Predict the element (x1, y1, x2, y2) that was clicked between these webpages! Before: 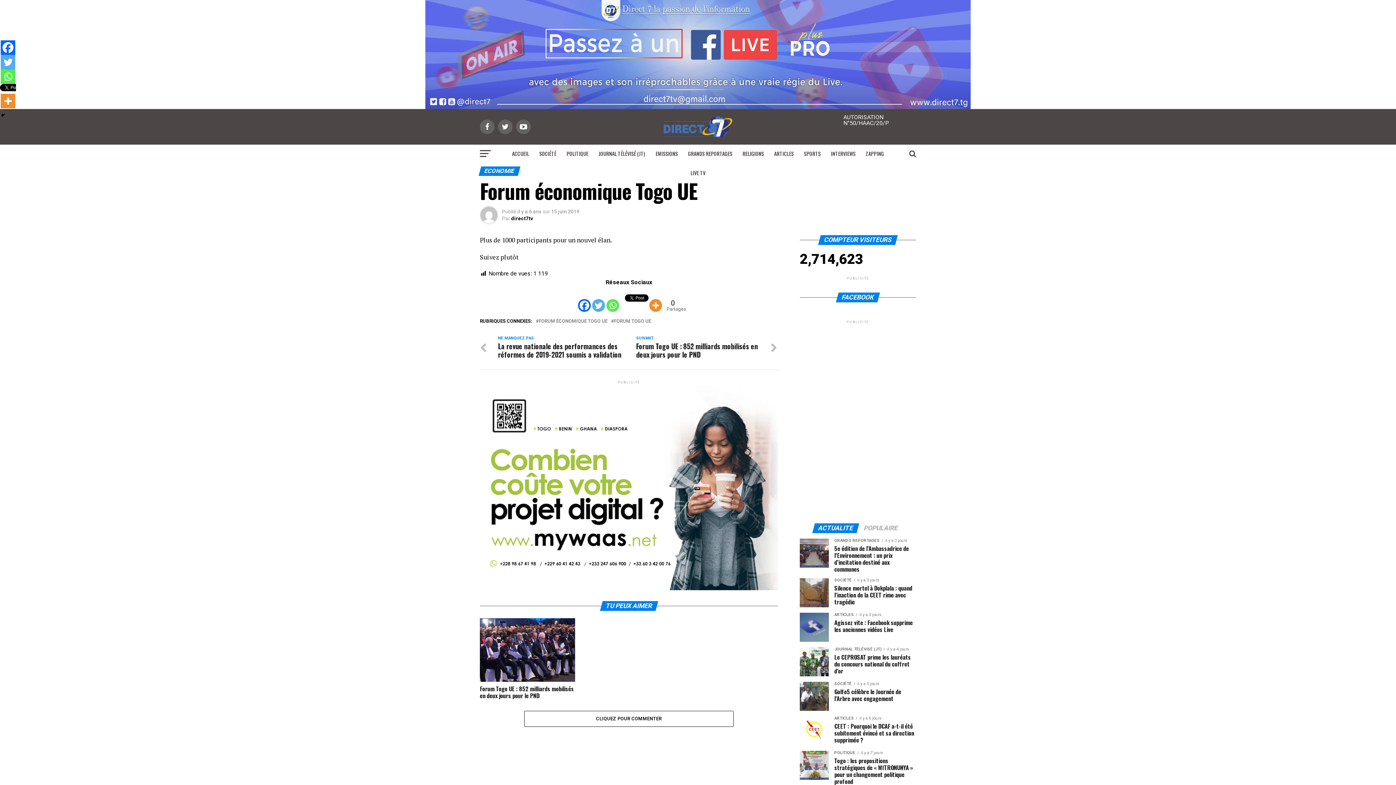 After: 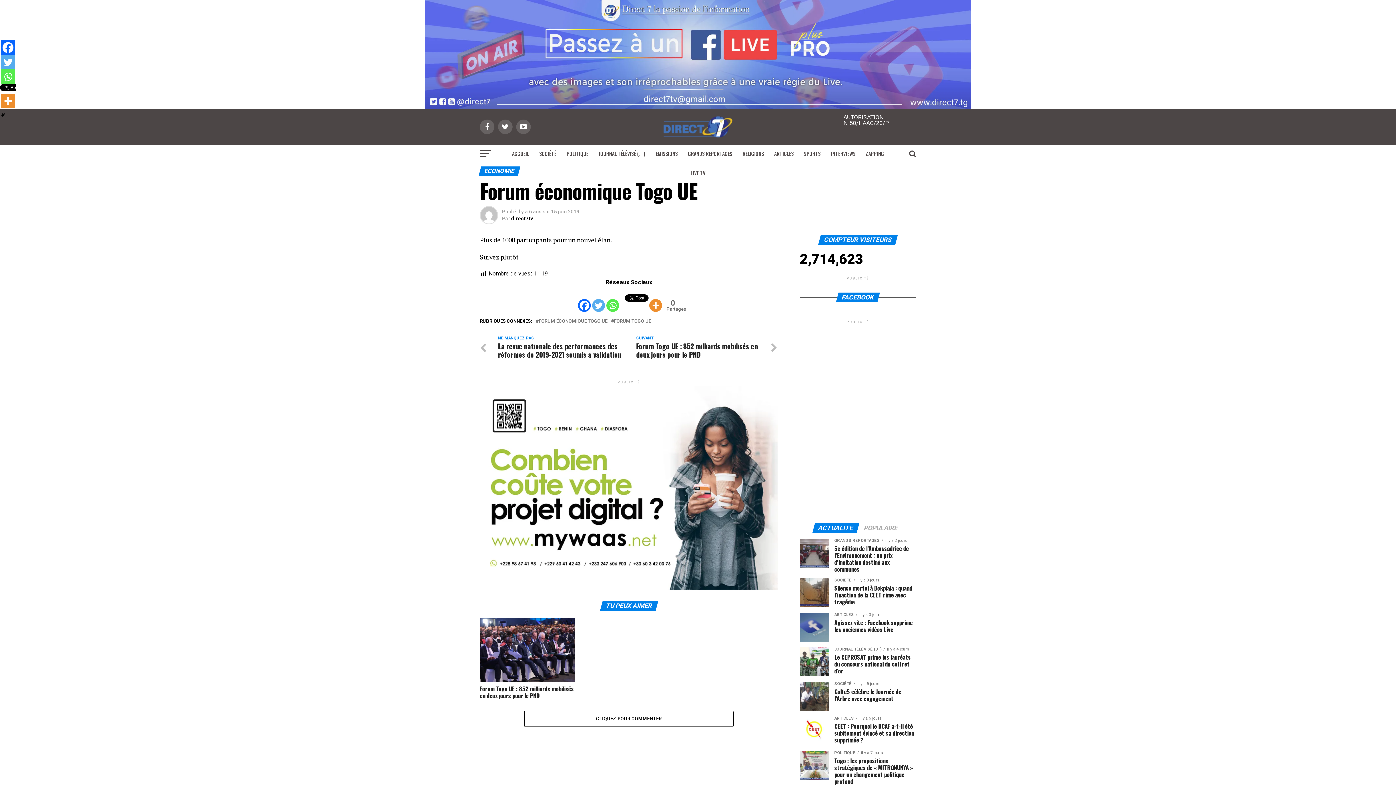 Action: bbox: (663, 288, 680, 312)